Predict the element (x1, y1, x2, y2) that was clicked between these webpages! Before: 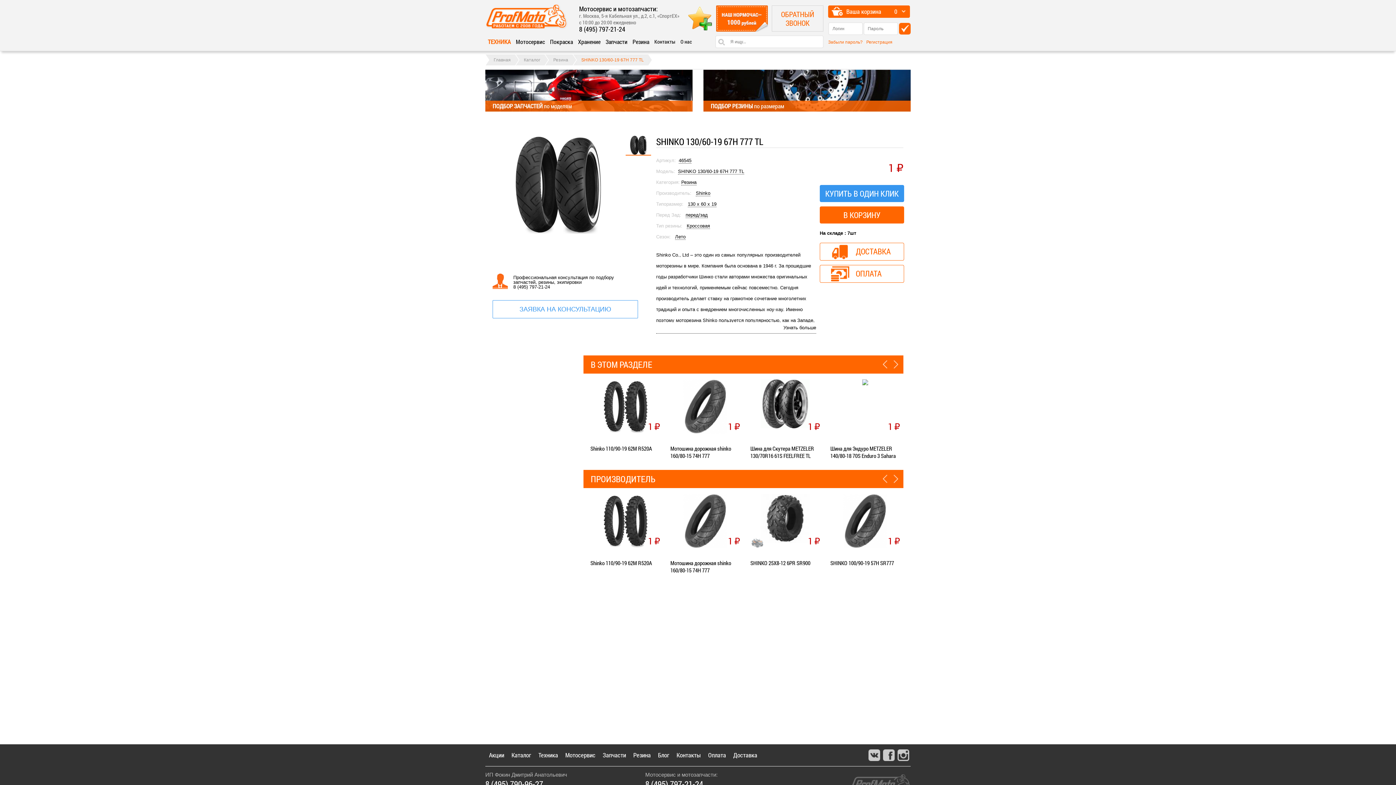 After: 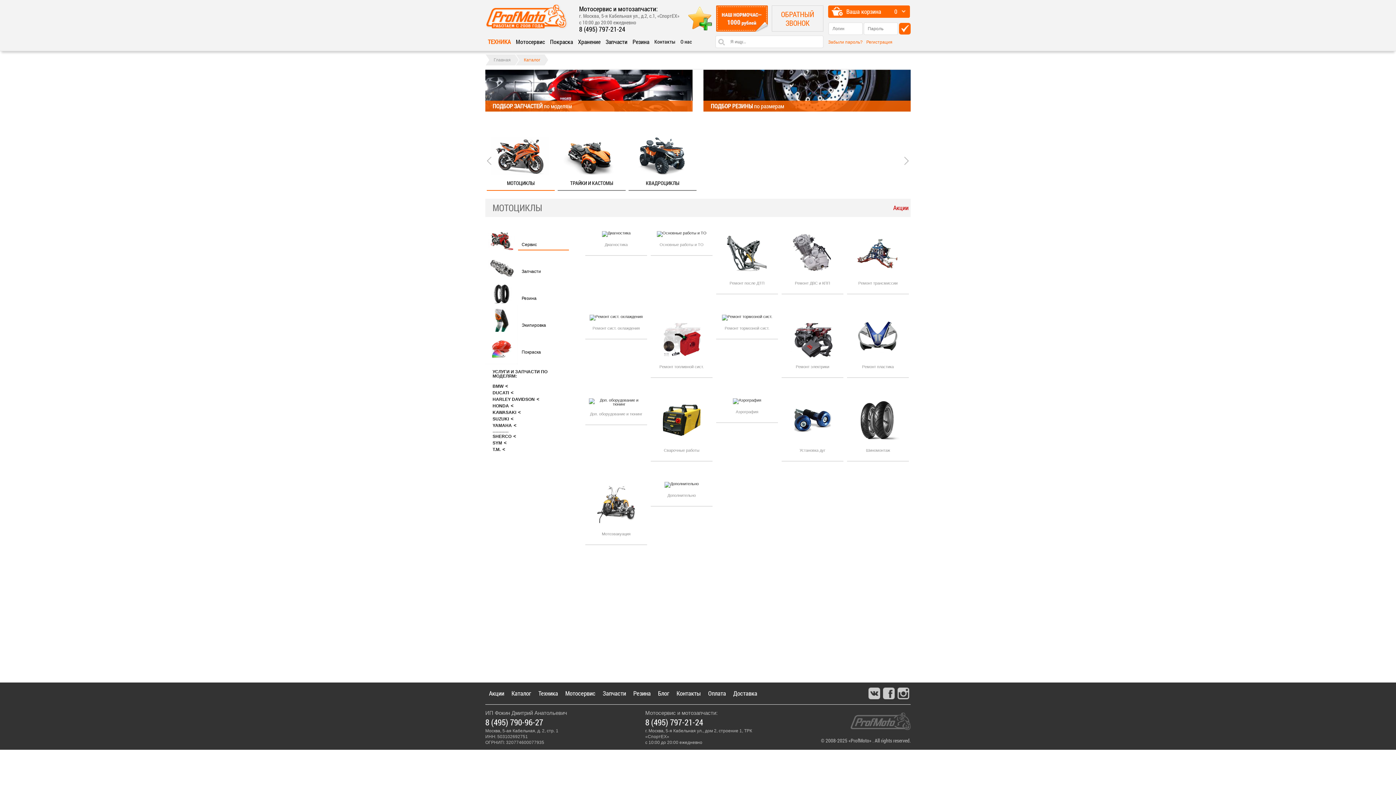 Action: label: Каталог bbox: (511, 751, 531, 759)